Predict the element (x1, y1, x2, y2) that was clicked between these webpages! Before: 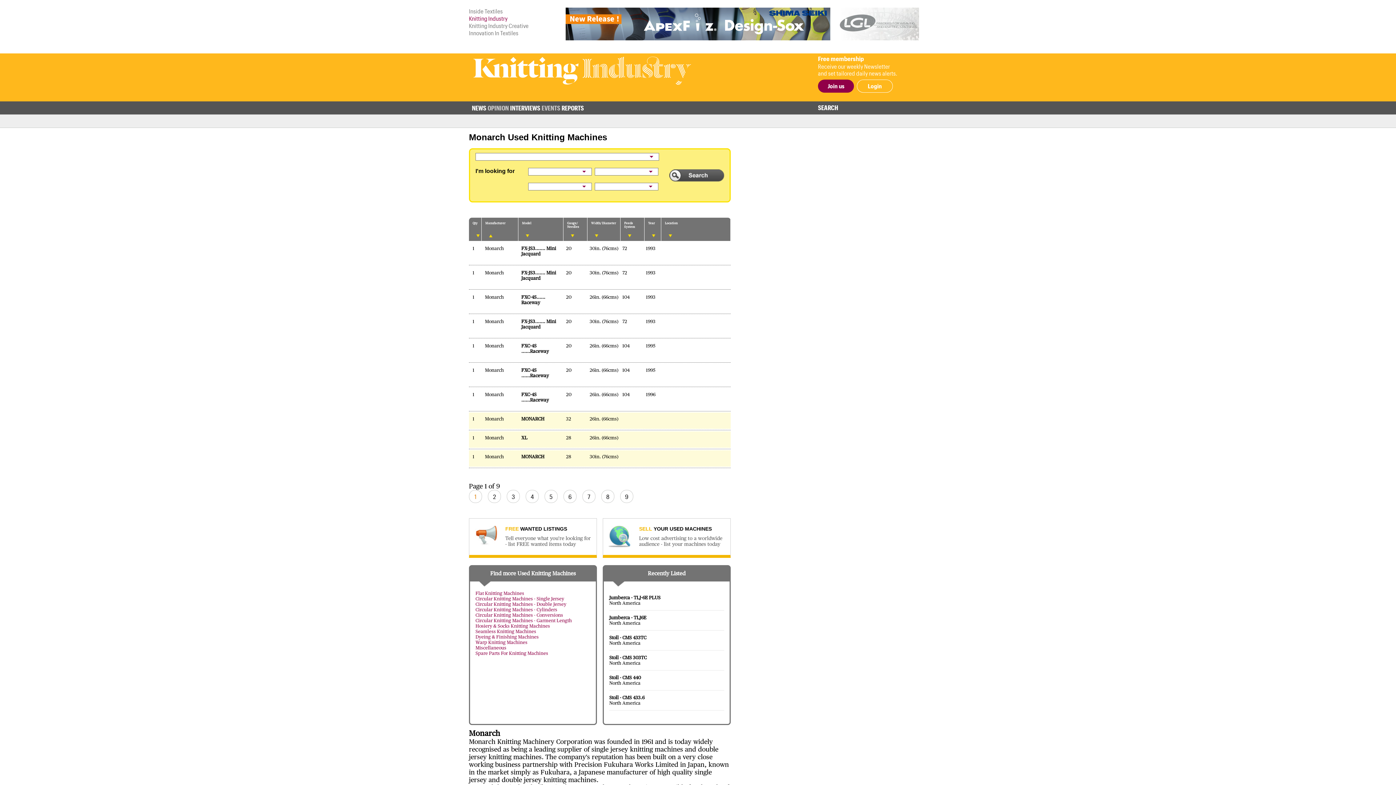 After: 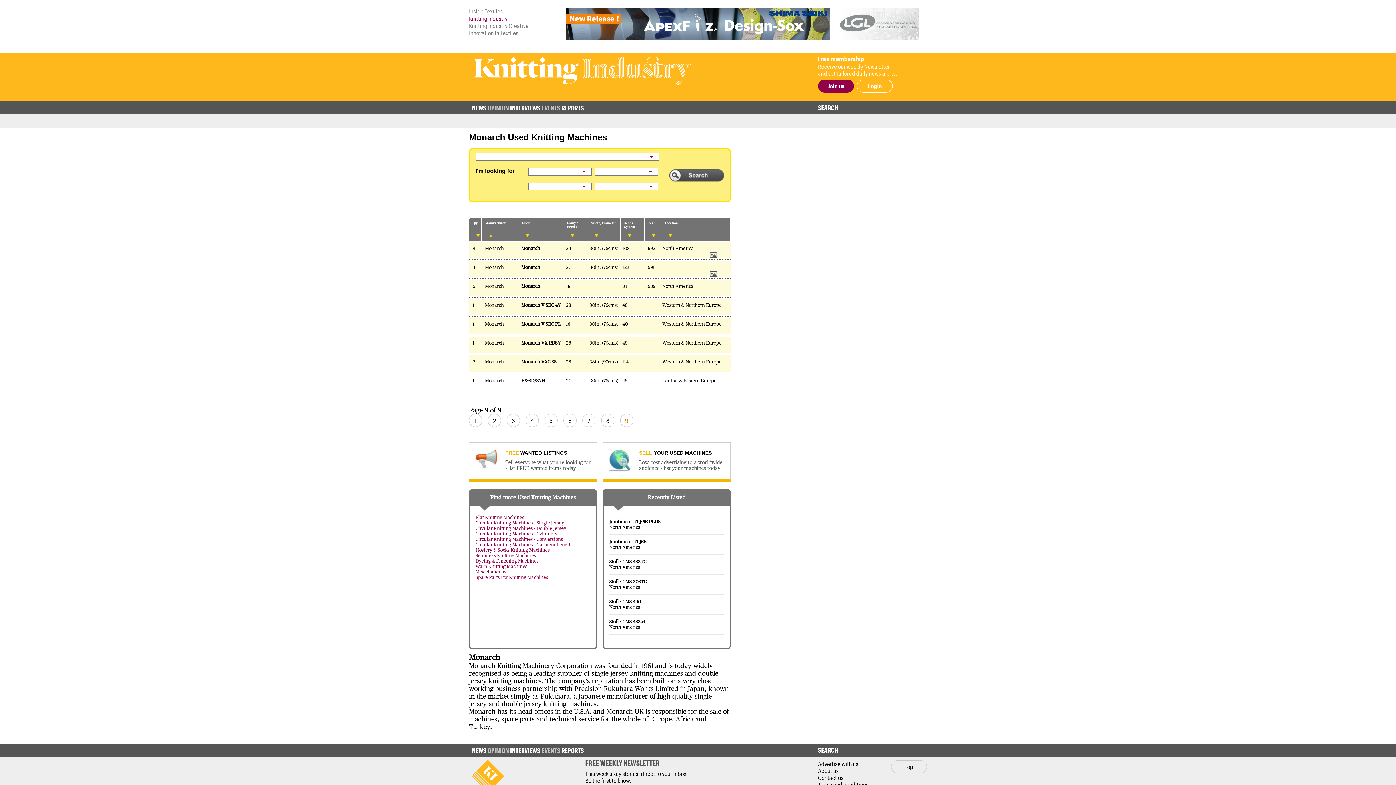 Action: label: 9 bbox: (620, 490, 633, 503)